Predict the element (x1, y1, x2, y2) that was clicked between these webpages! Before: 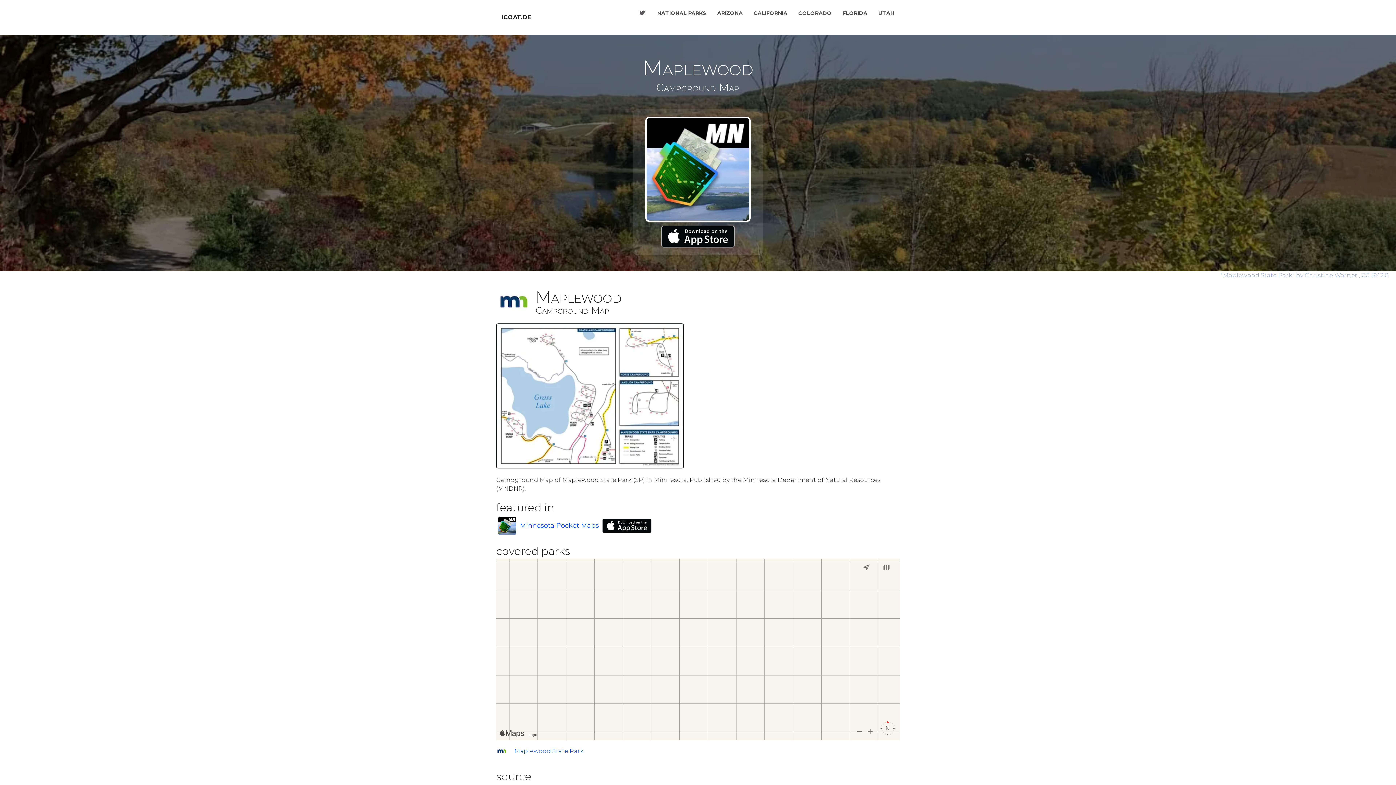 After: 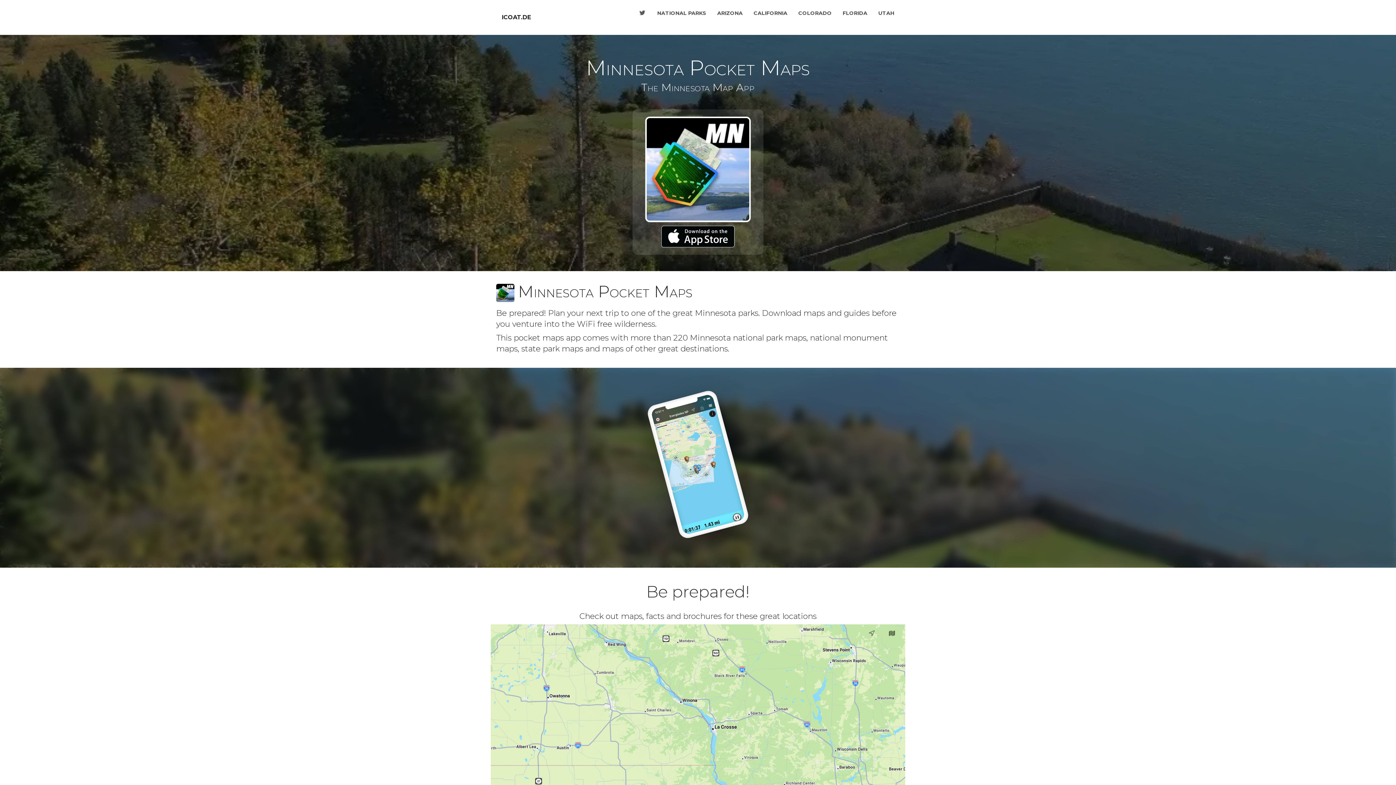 Action: bbox: (520, 521, 598, 529) label: Minnesota Pocket Maps